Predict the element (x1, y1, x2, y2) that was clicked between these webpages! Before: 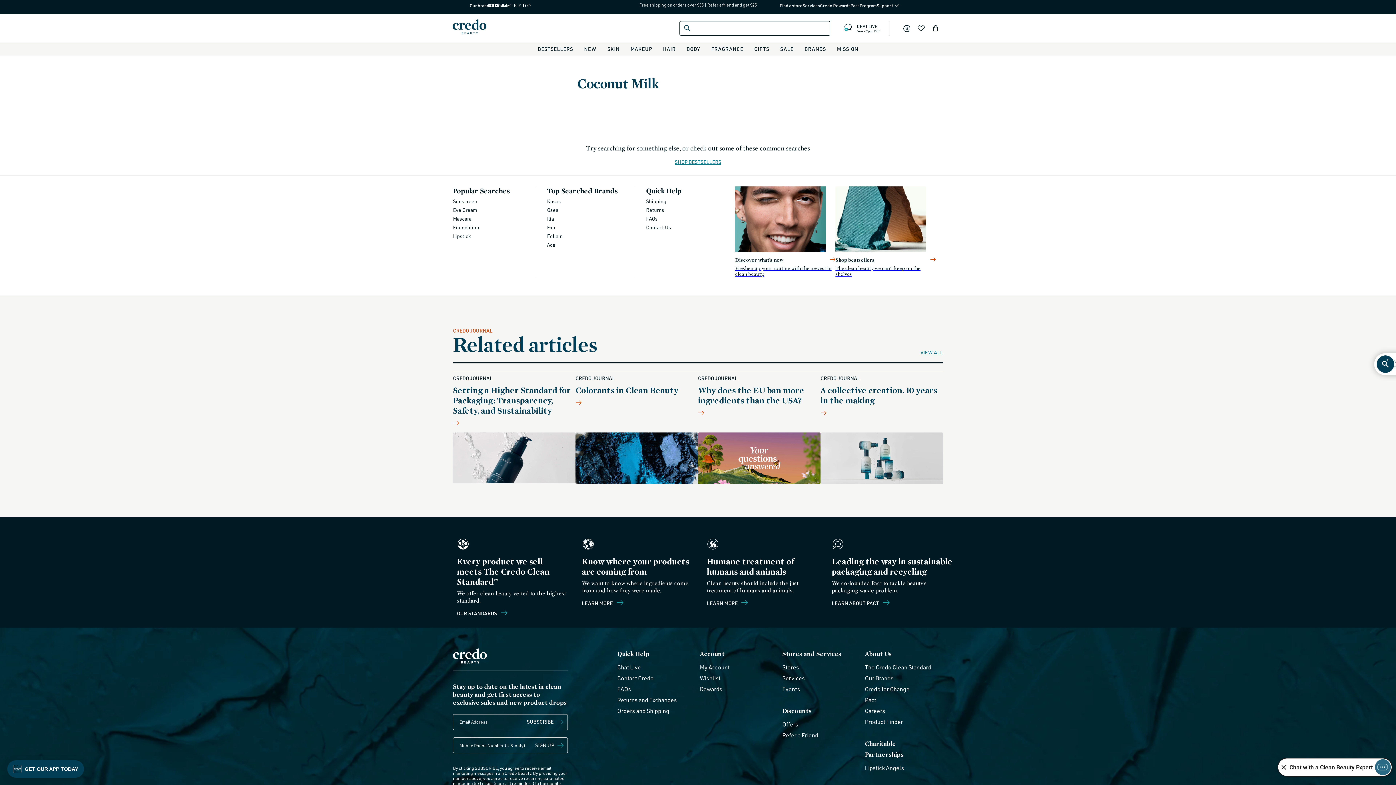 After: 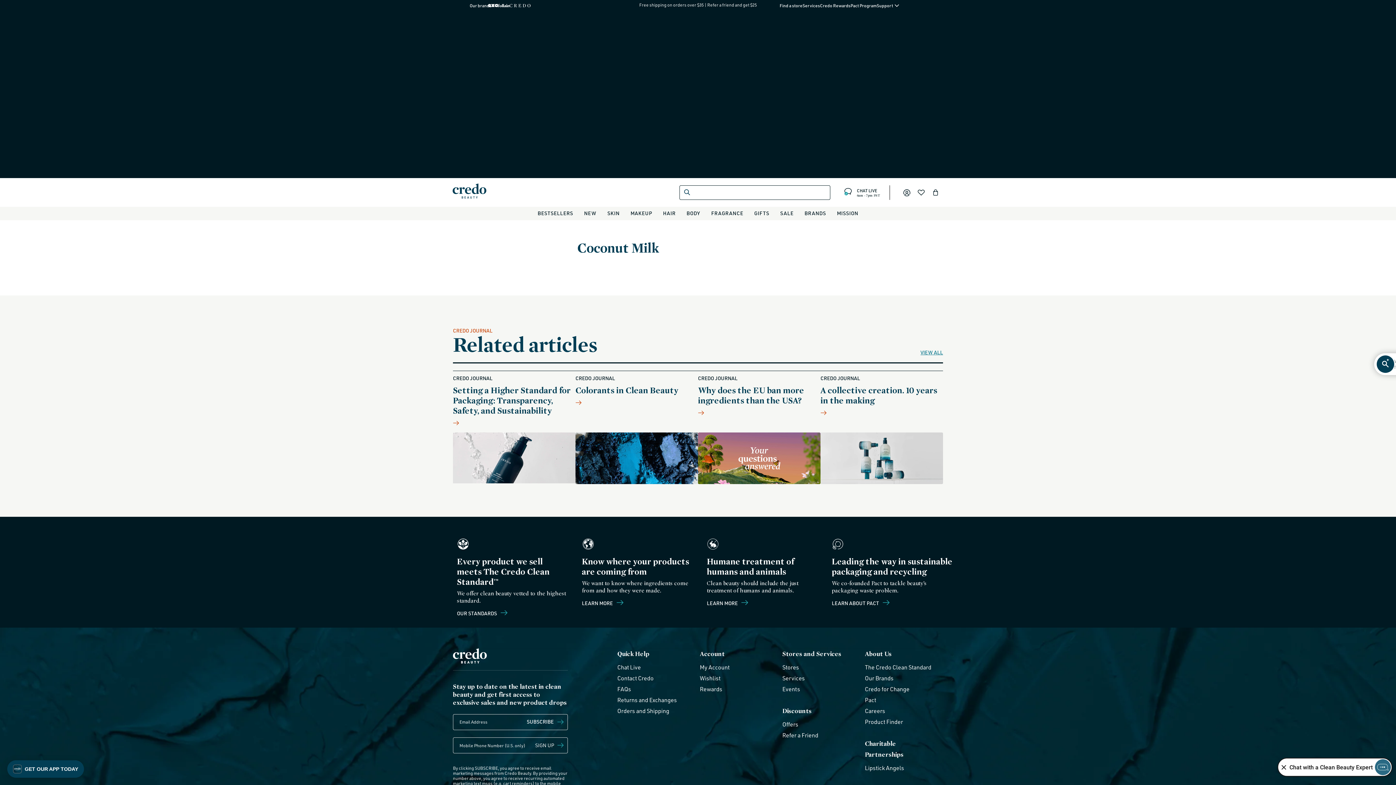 Action: bbox: (453, 197, 536, 205) label: Sunscreen